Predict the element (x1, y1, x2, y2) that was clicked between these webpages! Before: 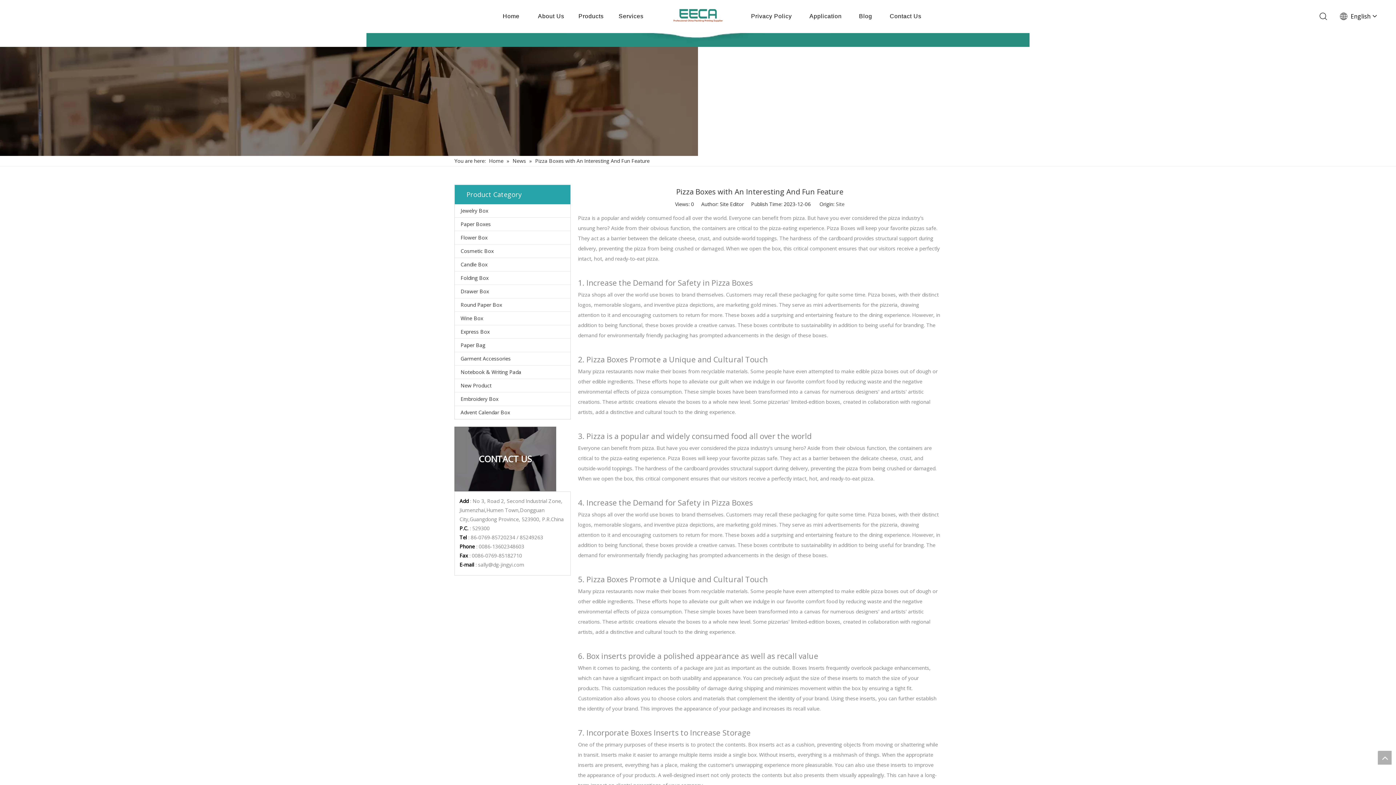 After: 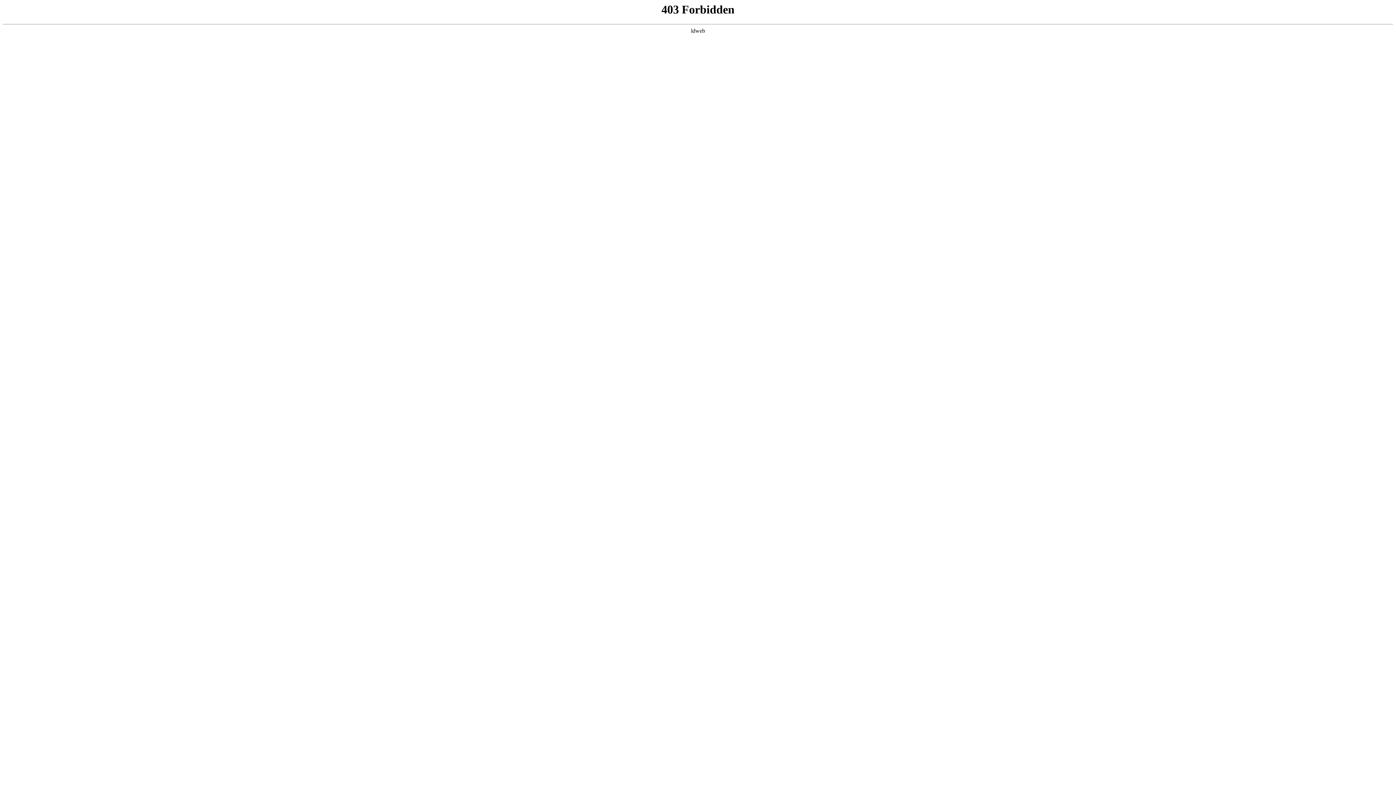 Action: label: Cosmetic Box bbox: (454, 244, 570, 257)